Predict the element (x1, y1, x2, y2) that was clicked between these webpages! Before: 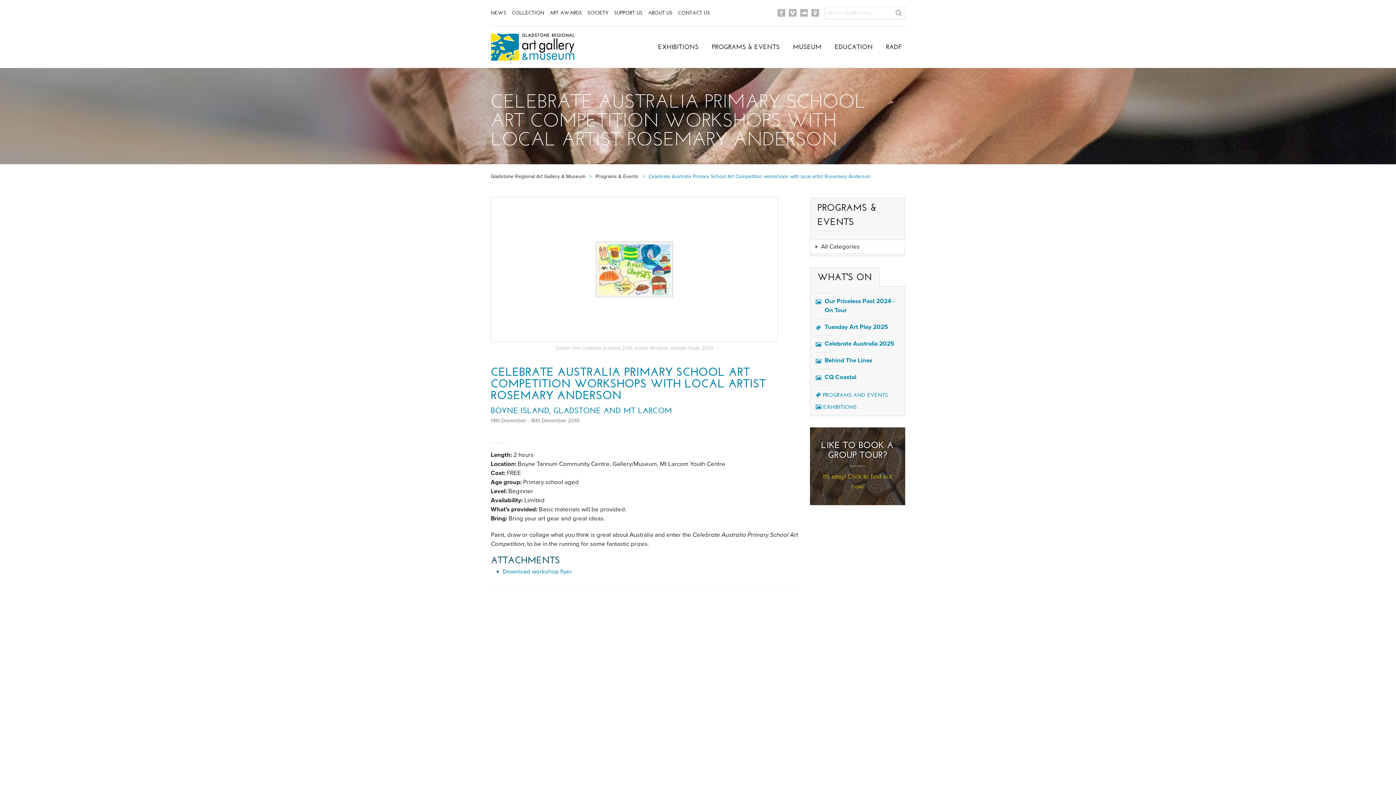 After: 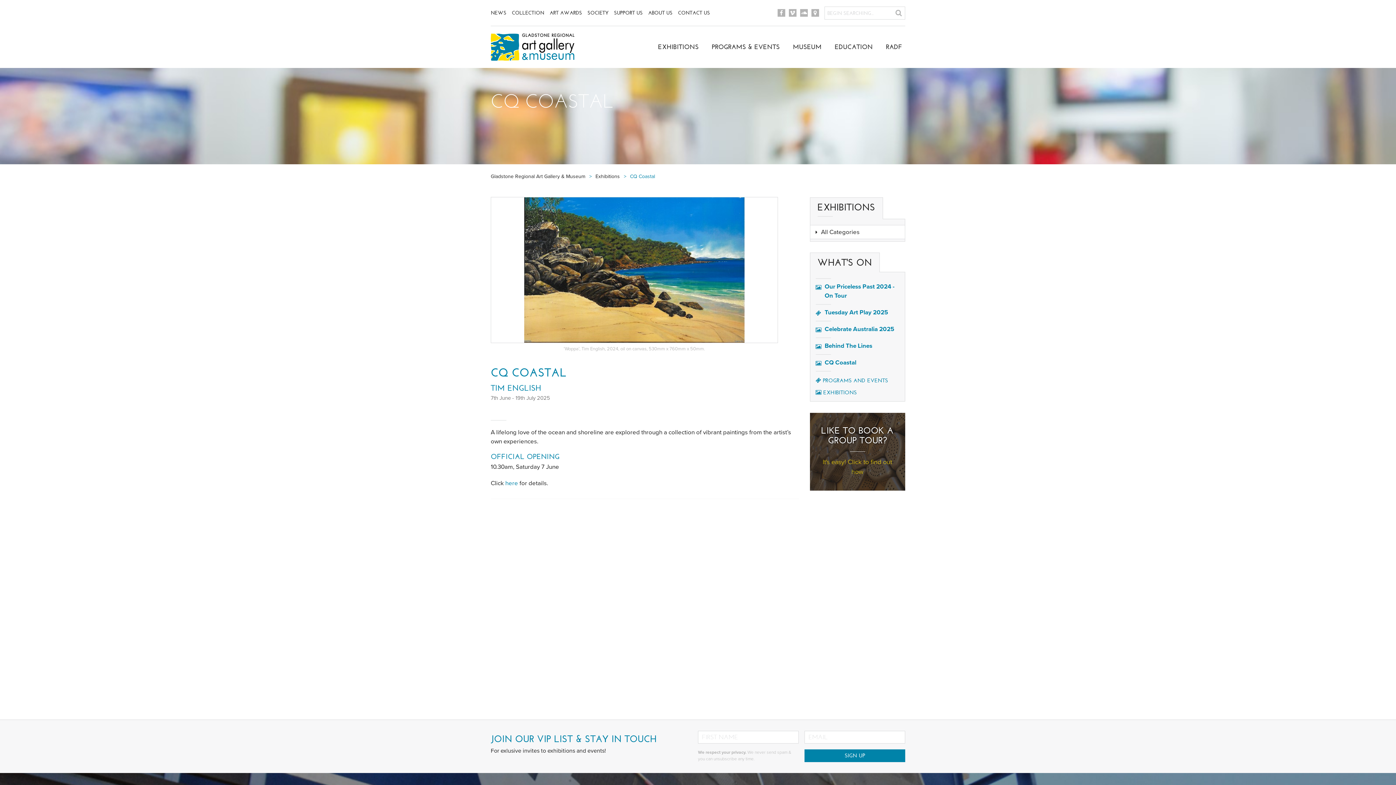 Action: bbox: (824, 372, 856, 381) label: CQ Coastal